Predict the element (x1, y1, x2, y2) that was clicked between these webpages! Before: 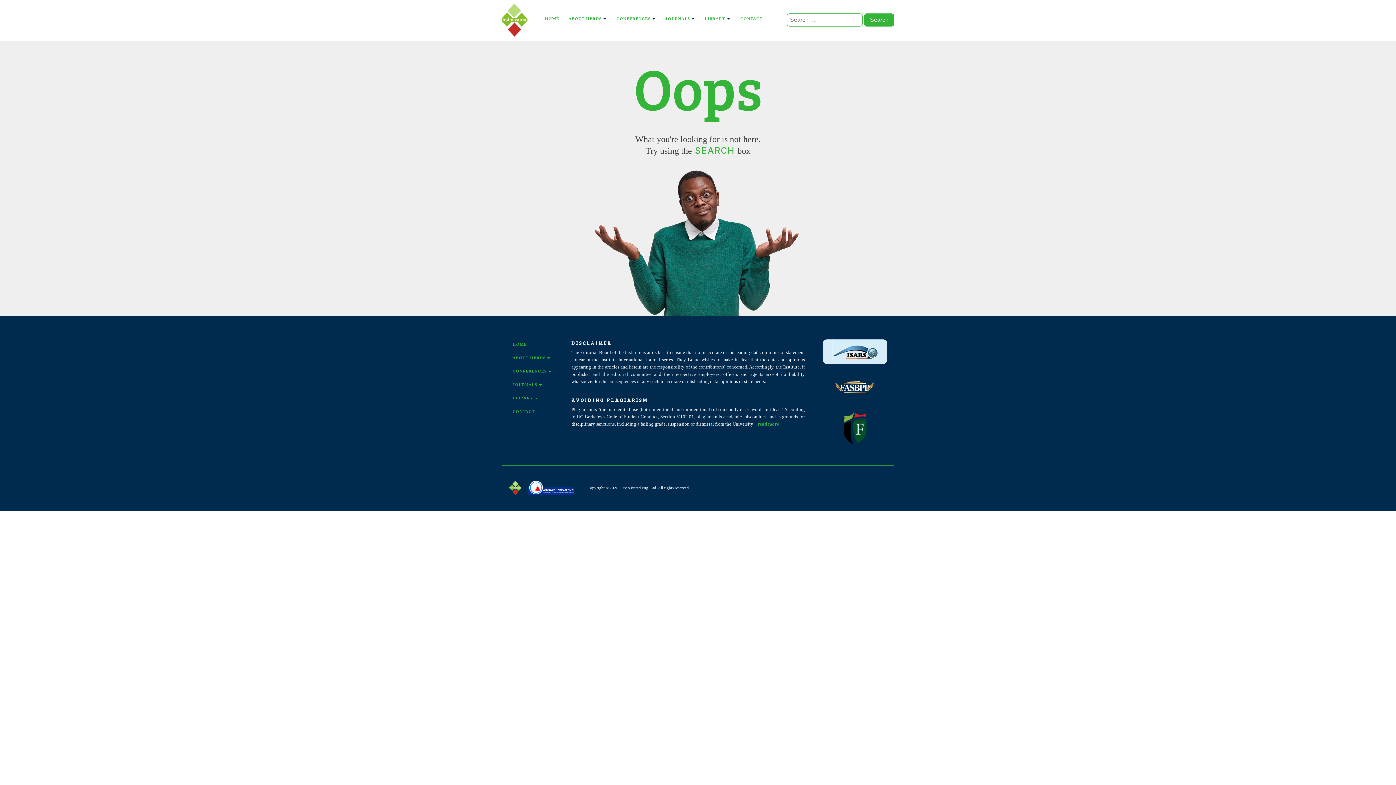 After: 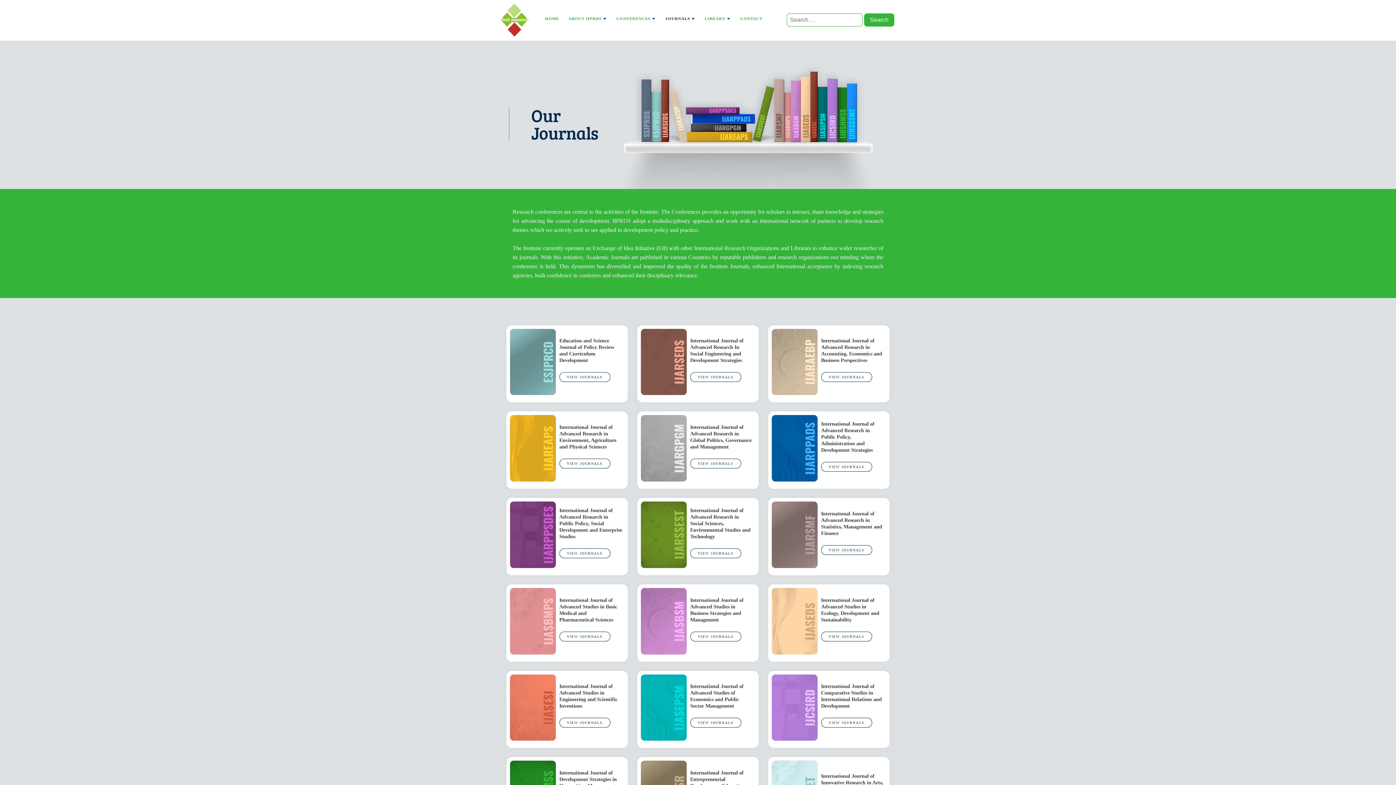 Action: bbox: (509, 380, 558, 389) label: JOURNALS